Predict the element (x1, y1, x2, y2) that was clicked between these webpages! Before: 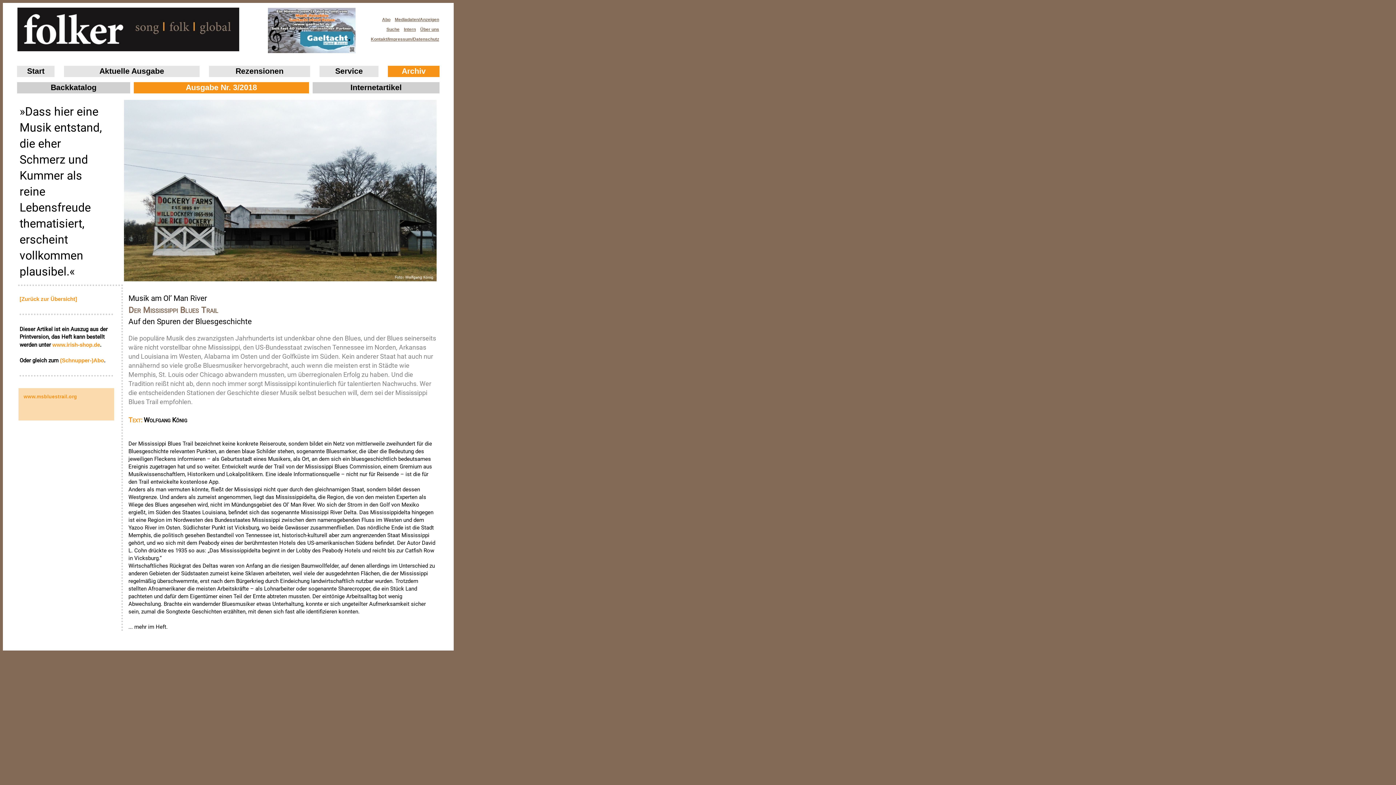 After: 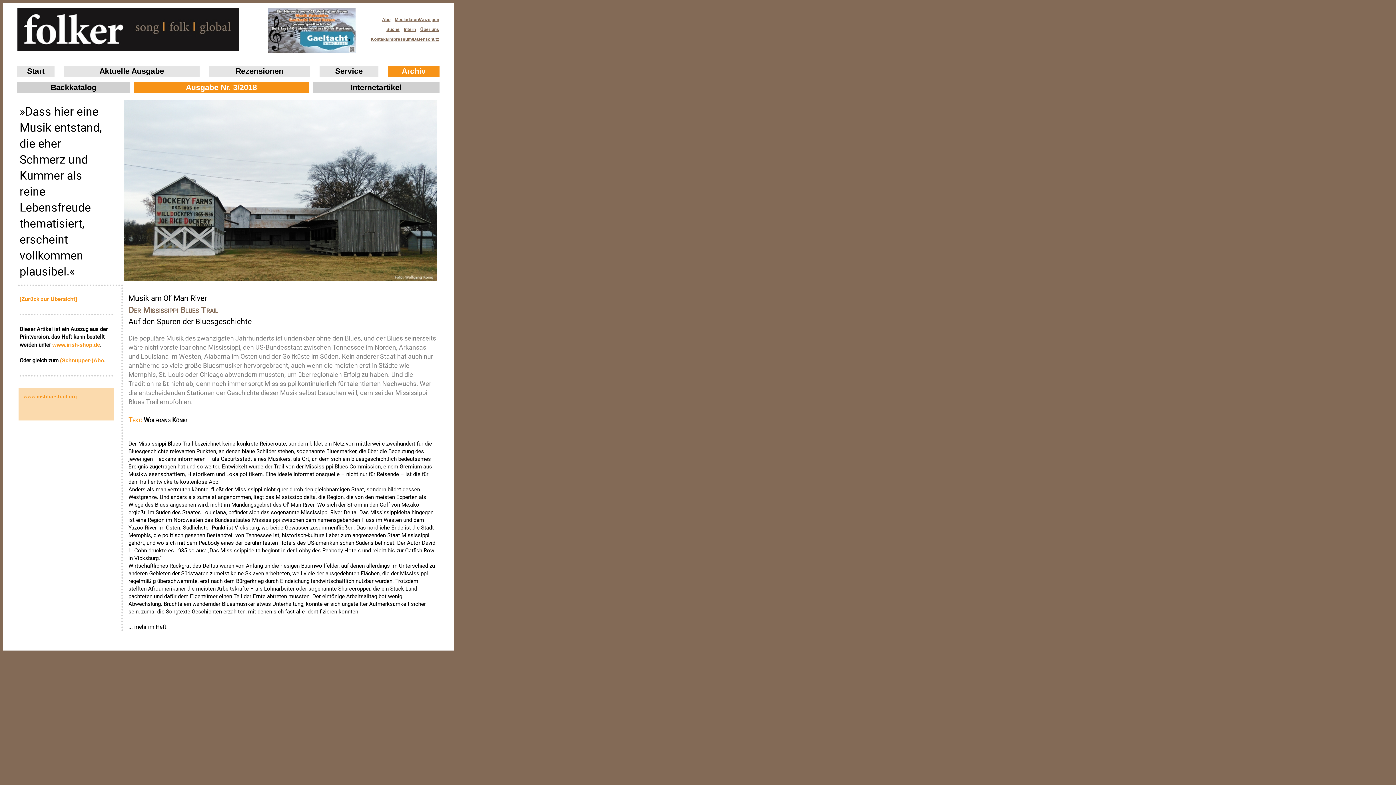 Action: bbox: (52, 341, 100, 348) label: www.irish‑shop.de